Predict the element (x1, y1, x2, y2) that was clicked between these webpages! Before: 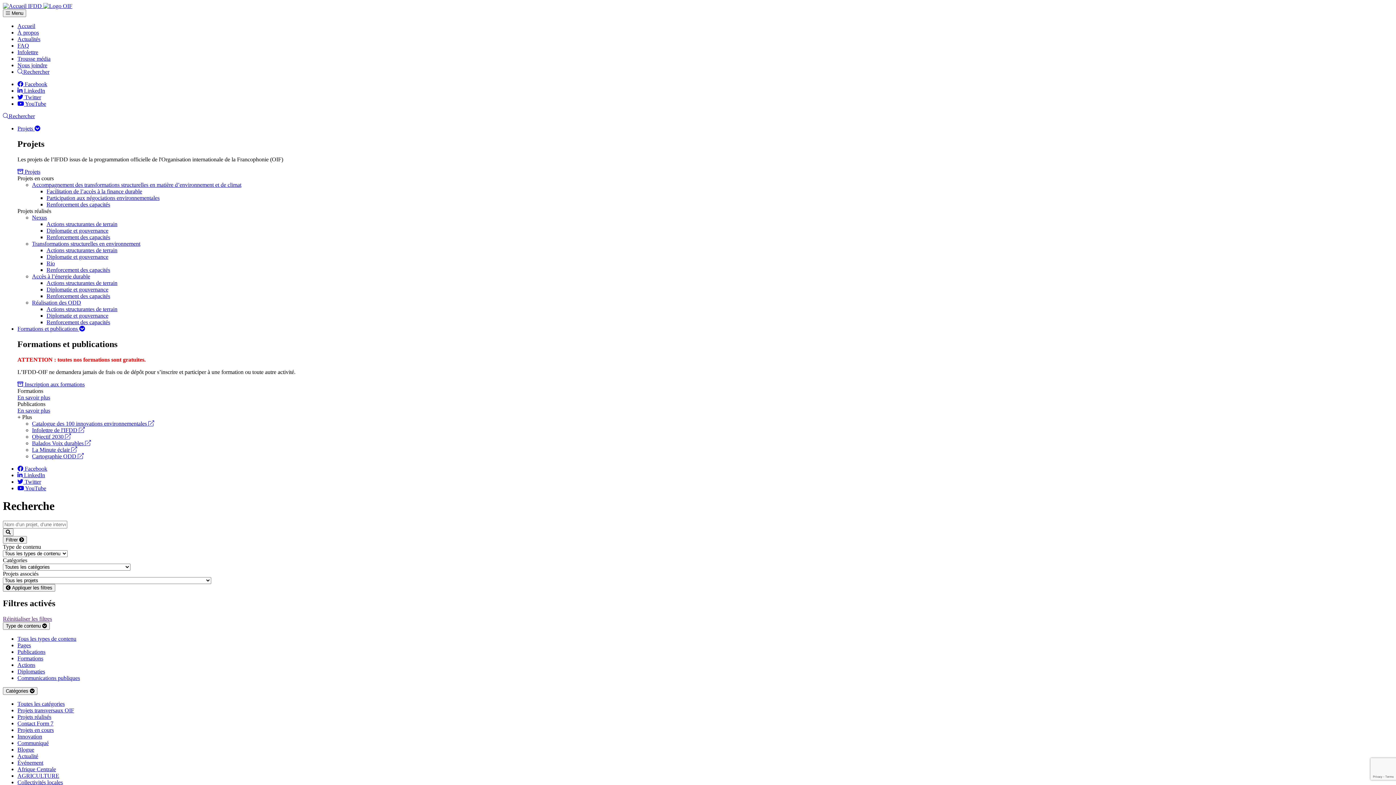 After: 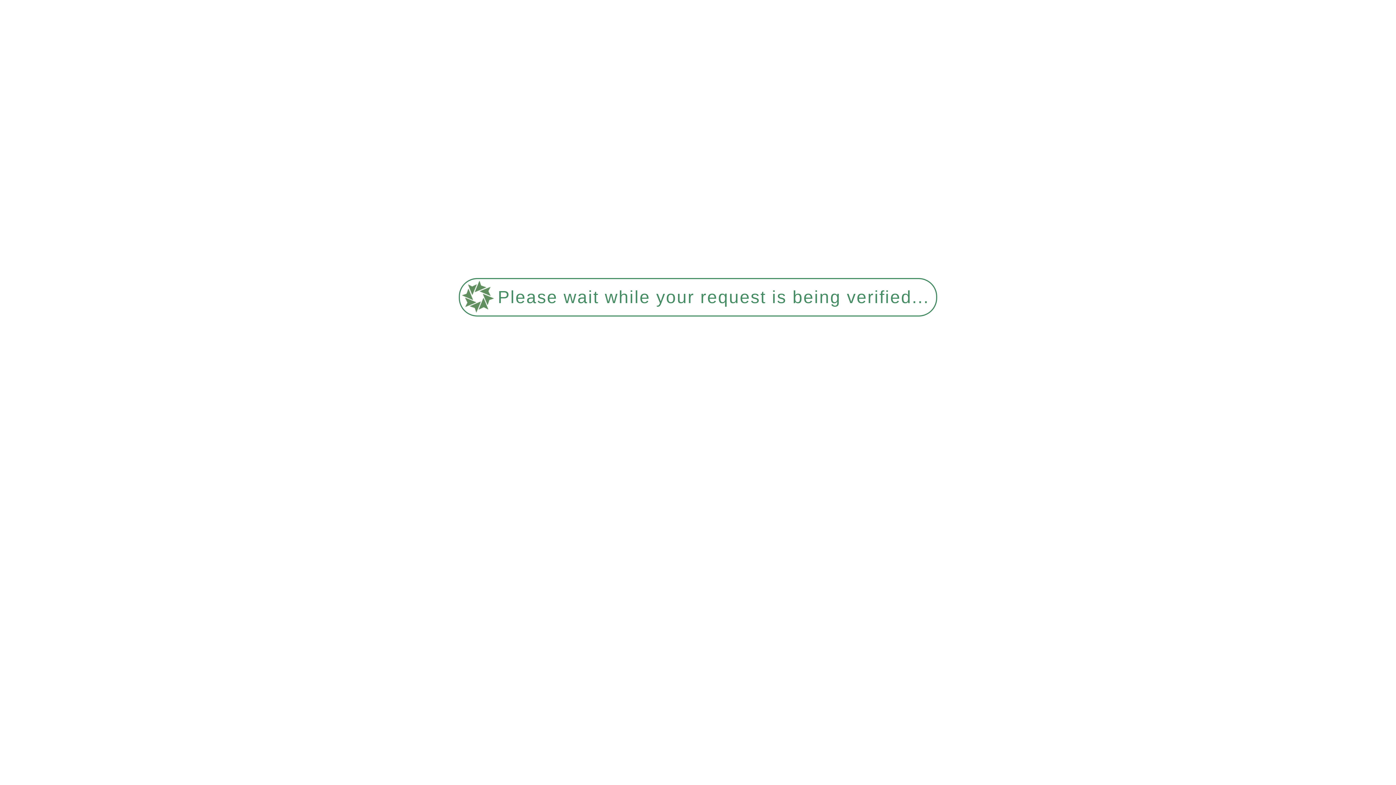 Action: label: Diplomaties bbox: (17, 668, 45, 675)